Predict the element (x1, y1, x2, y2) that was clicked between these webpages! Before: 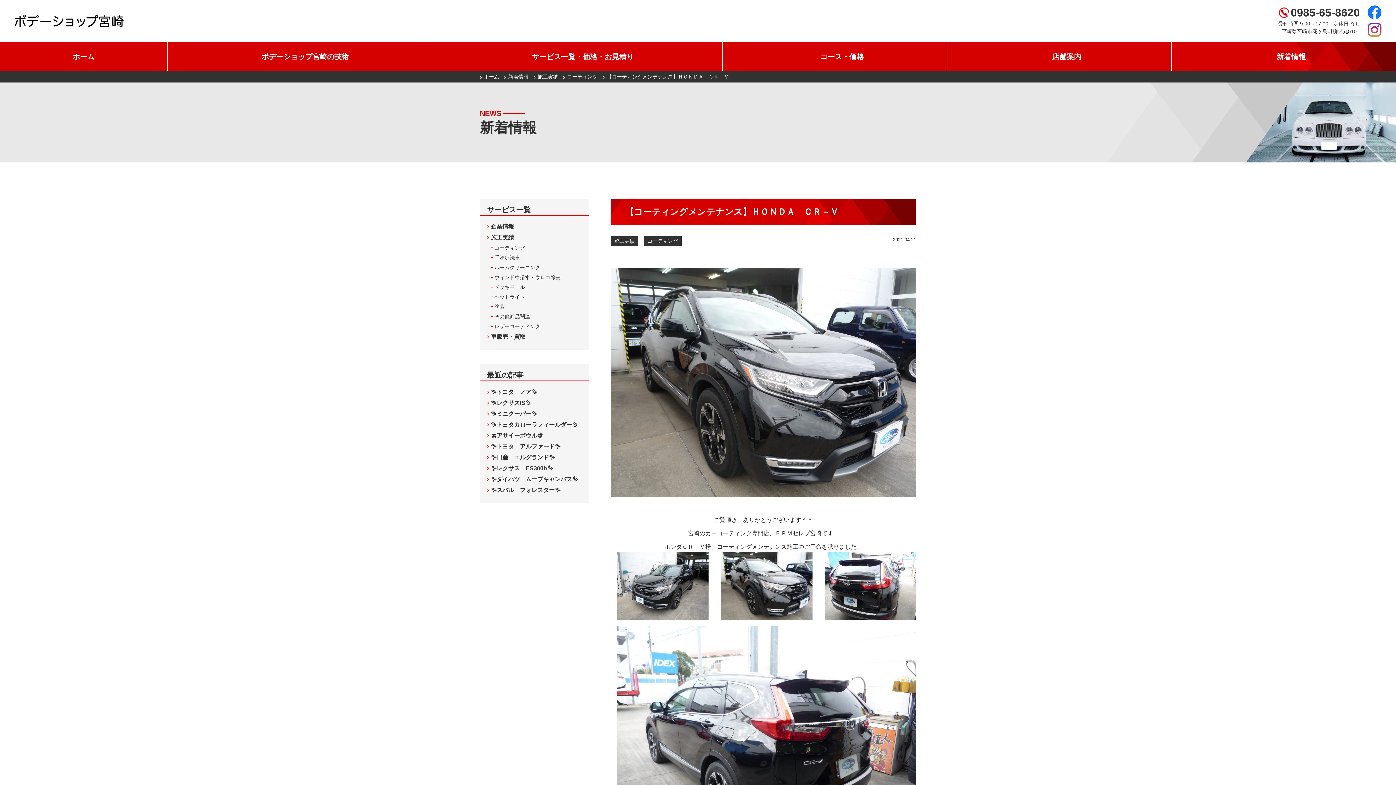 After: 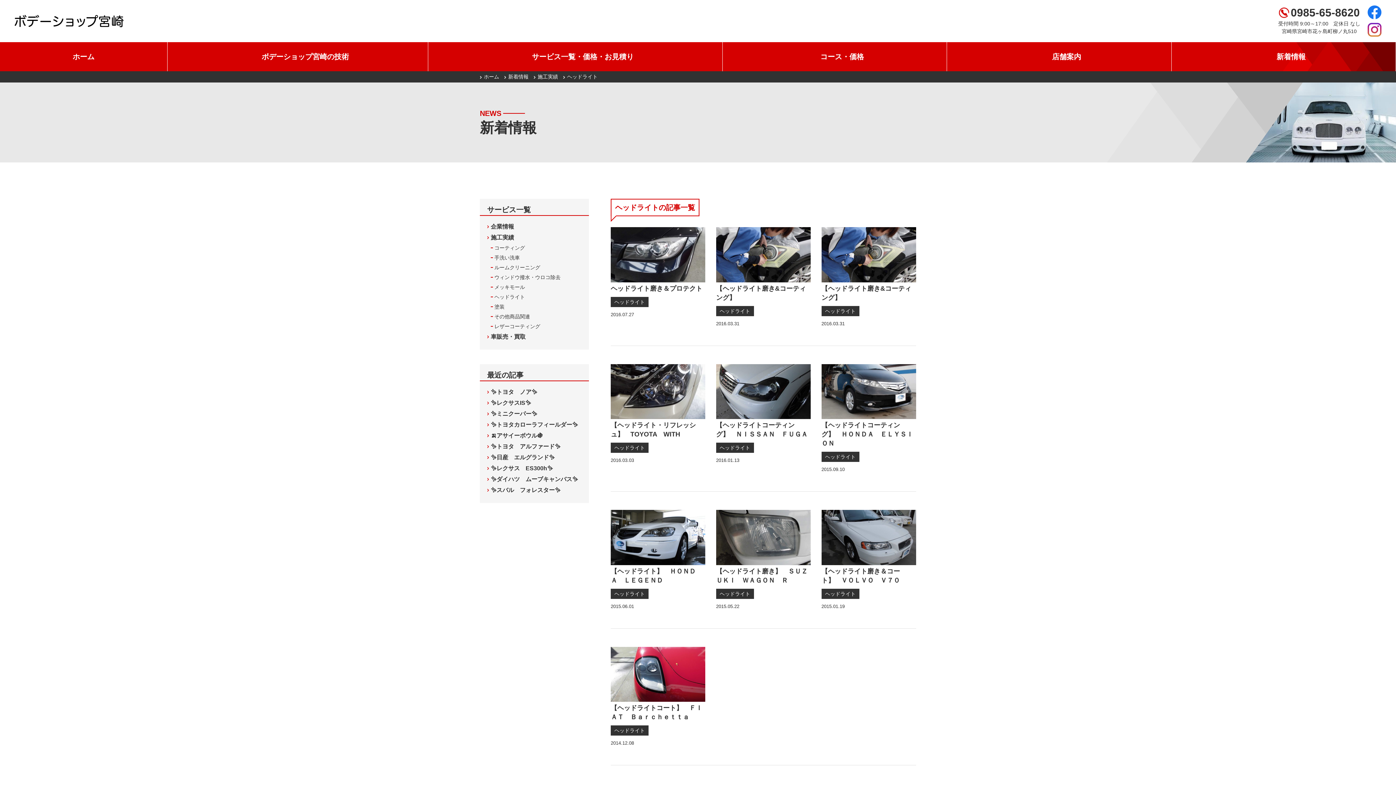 Action: label: ヘッドライト bbox: (490, 292, 581, 302)